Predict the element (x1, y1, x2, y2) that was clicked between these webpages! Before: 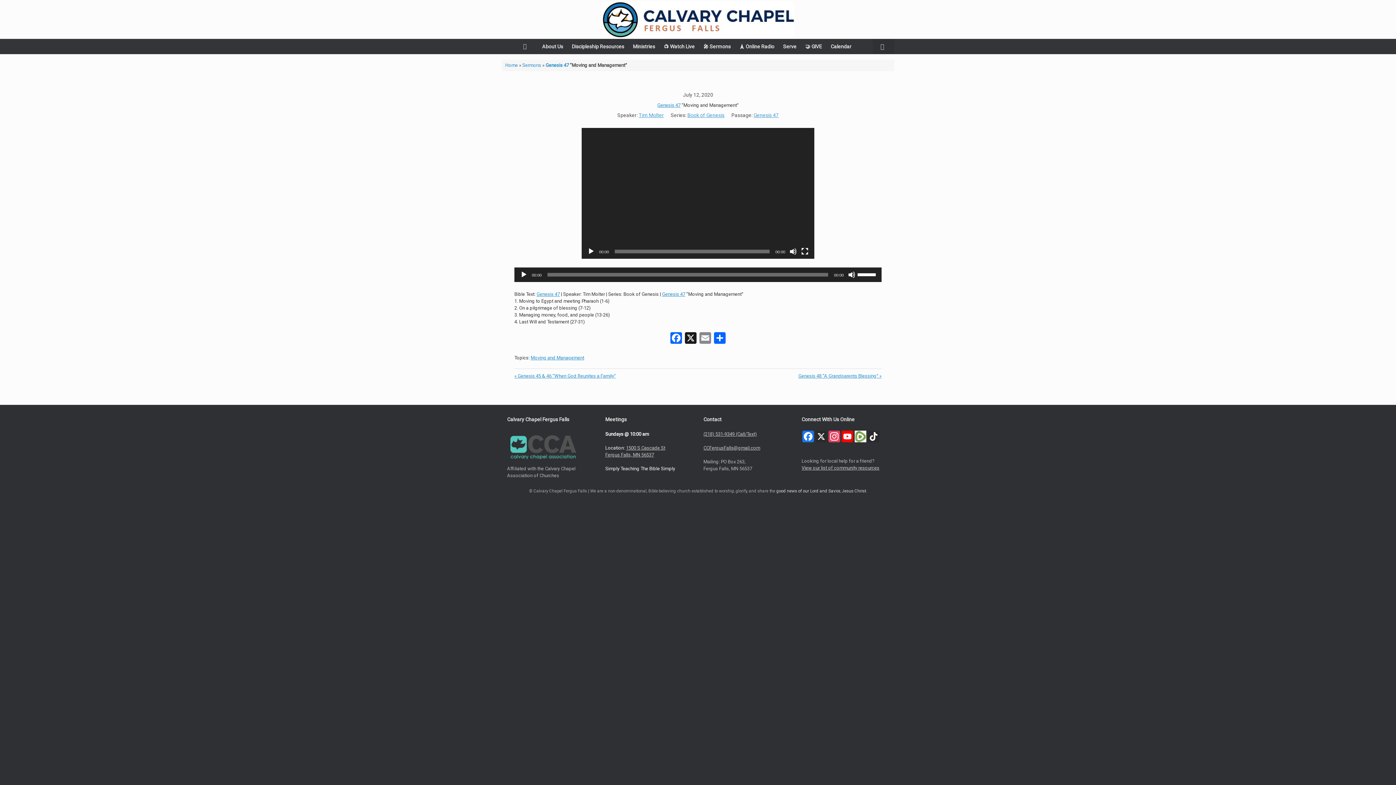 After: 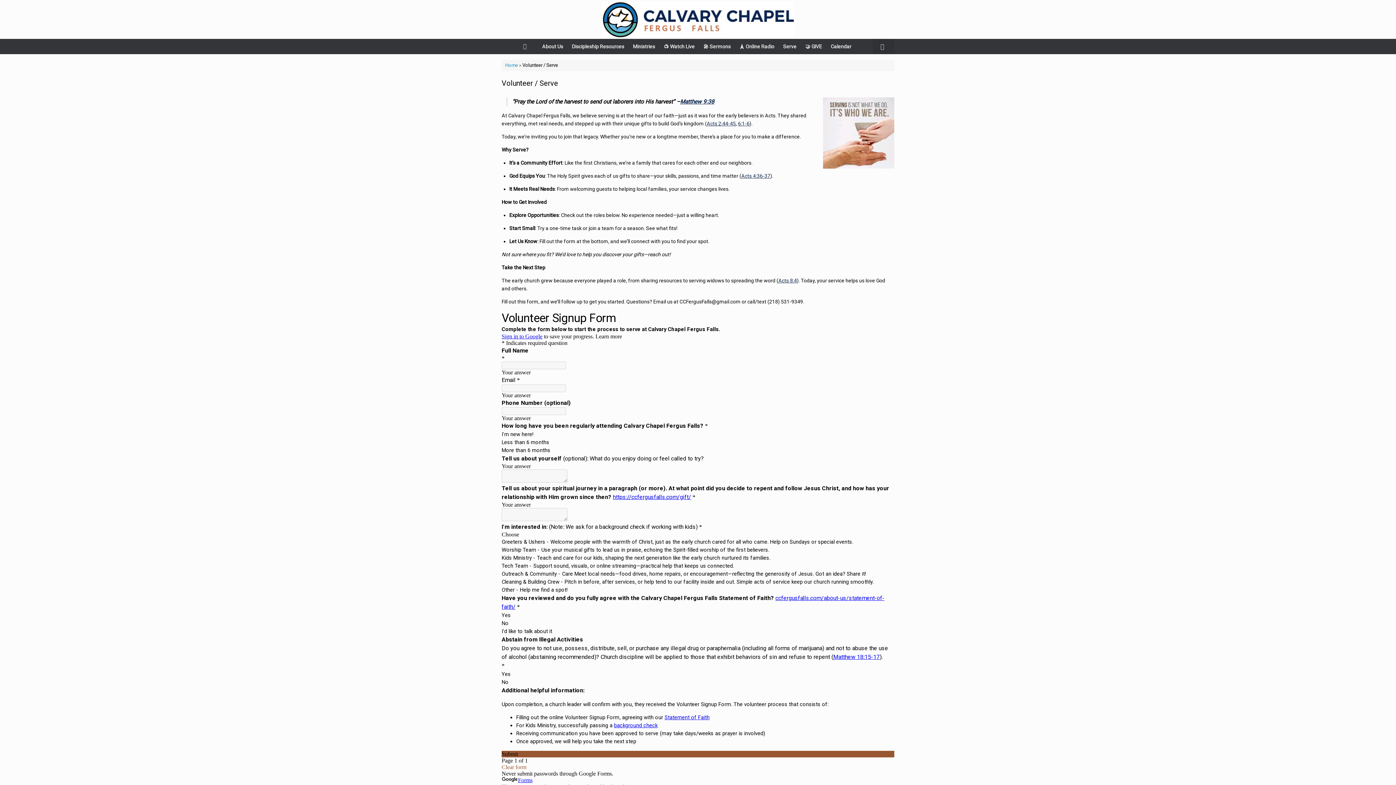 Action: label: Serve bbox: (778, 38, 801, 54)